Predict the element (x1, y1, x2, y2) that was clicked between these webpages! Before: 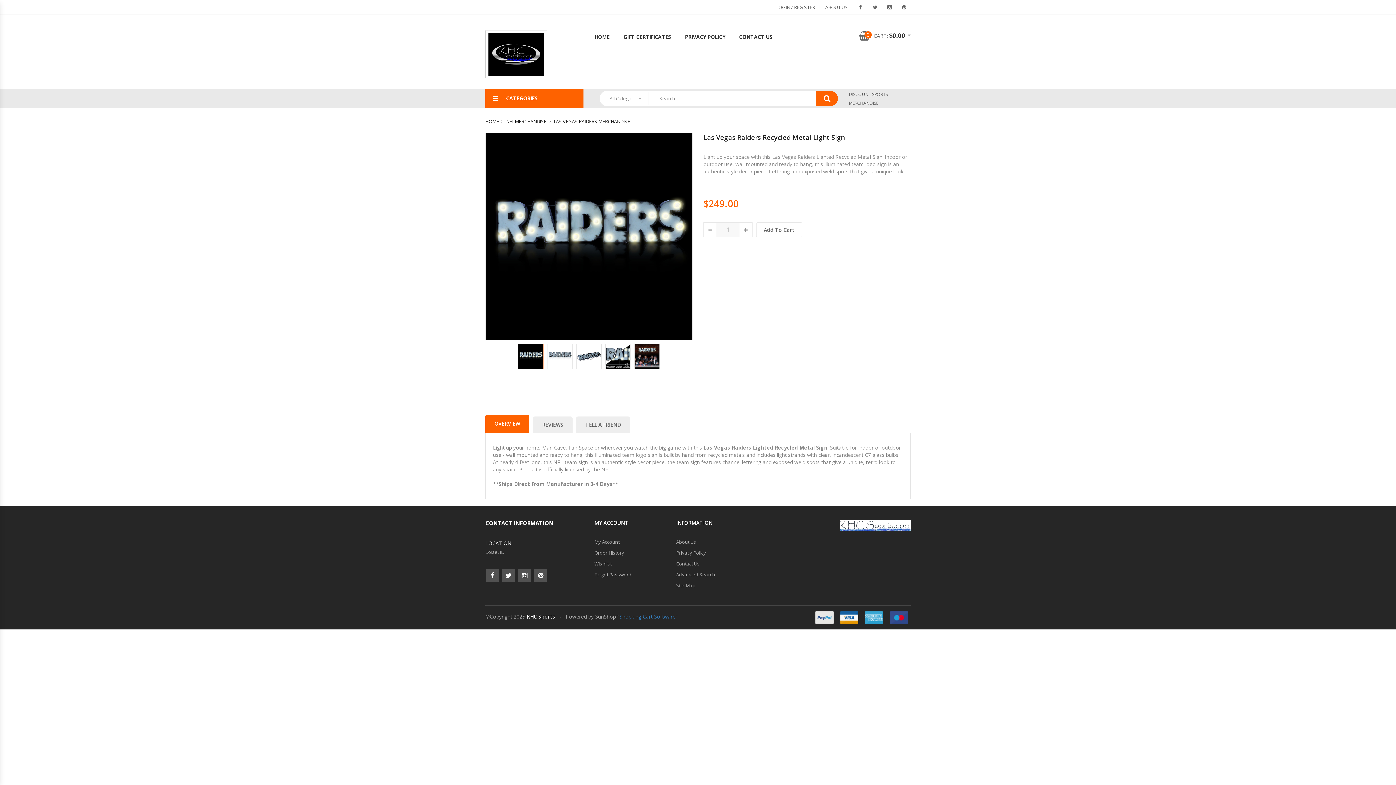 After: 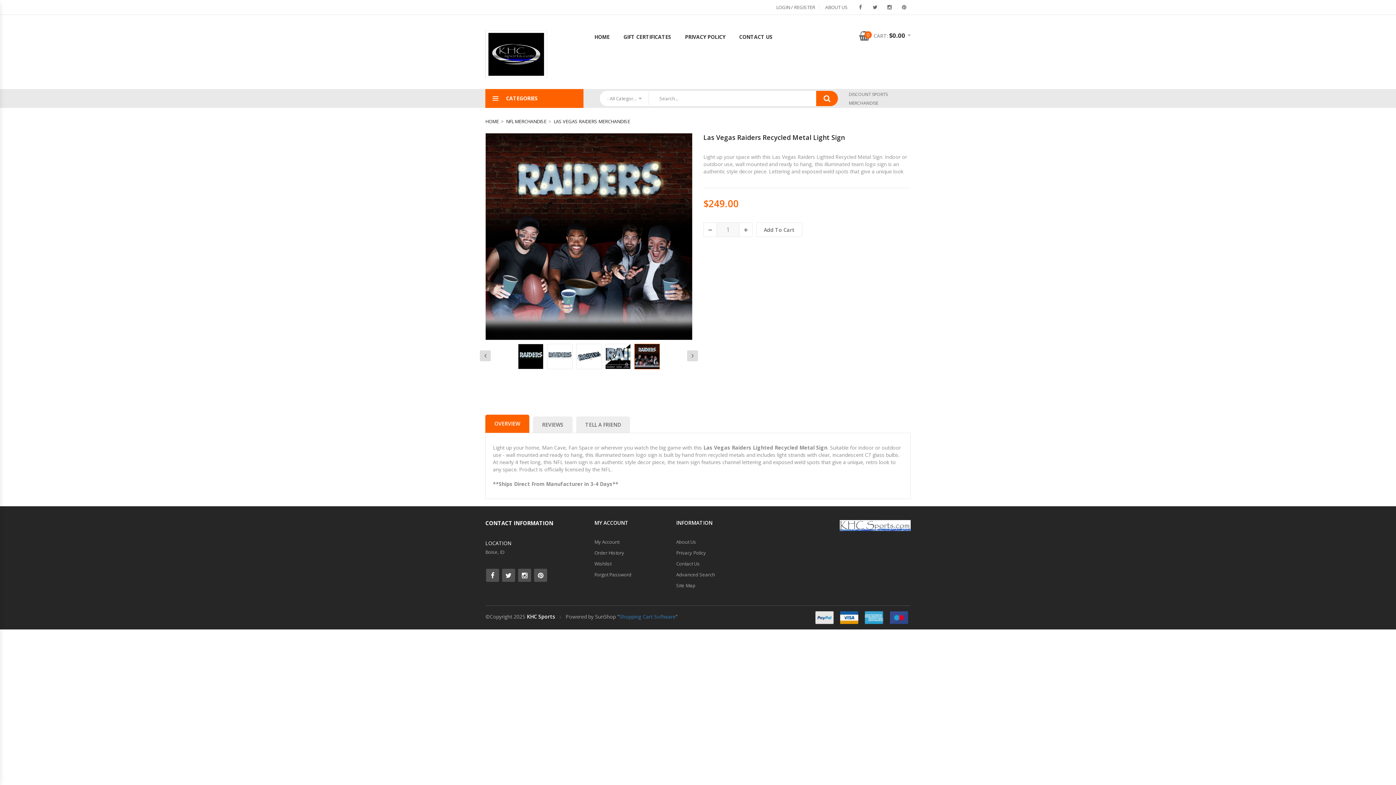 Action: bbox: (634, 344, 660, 369)